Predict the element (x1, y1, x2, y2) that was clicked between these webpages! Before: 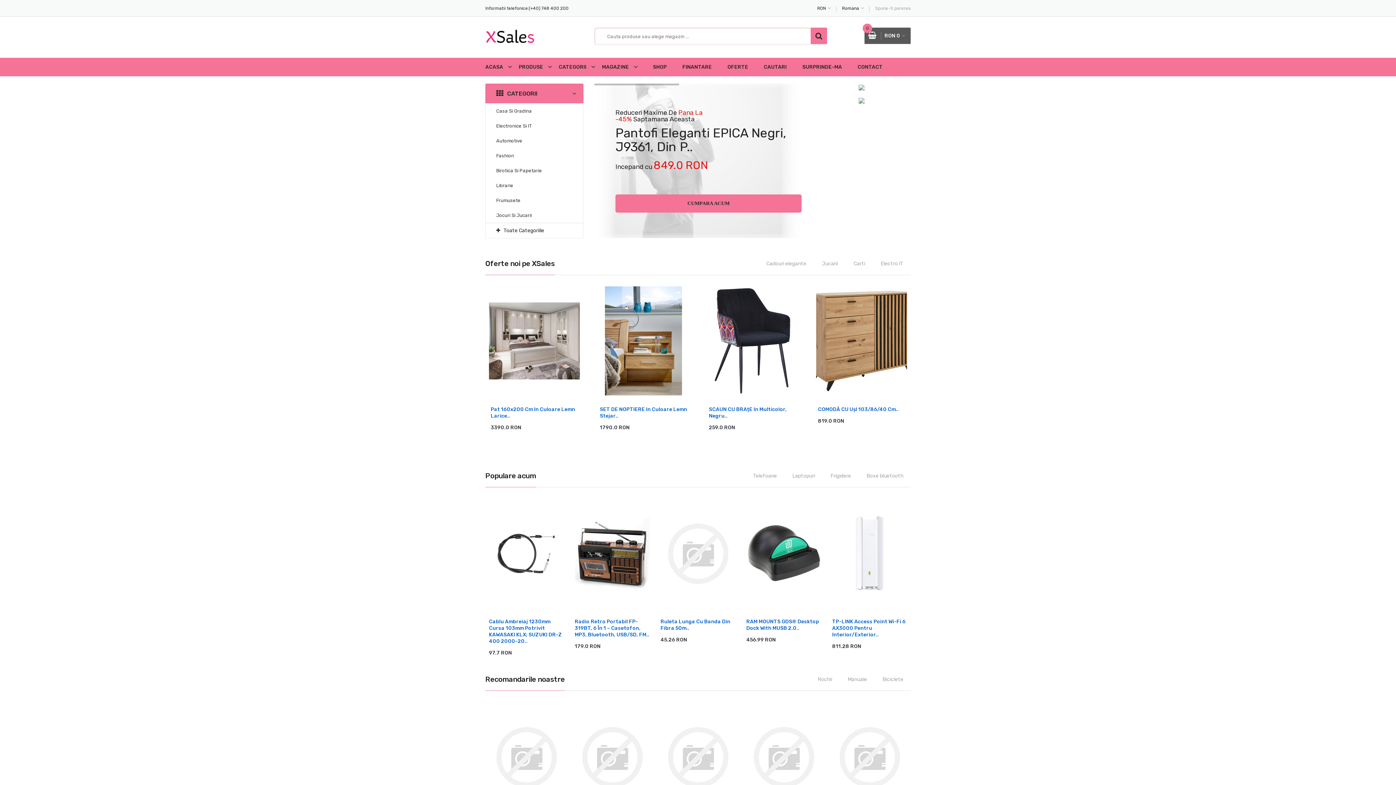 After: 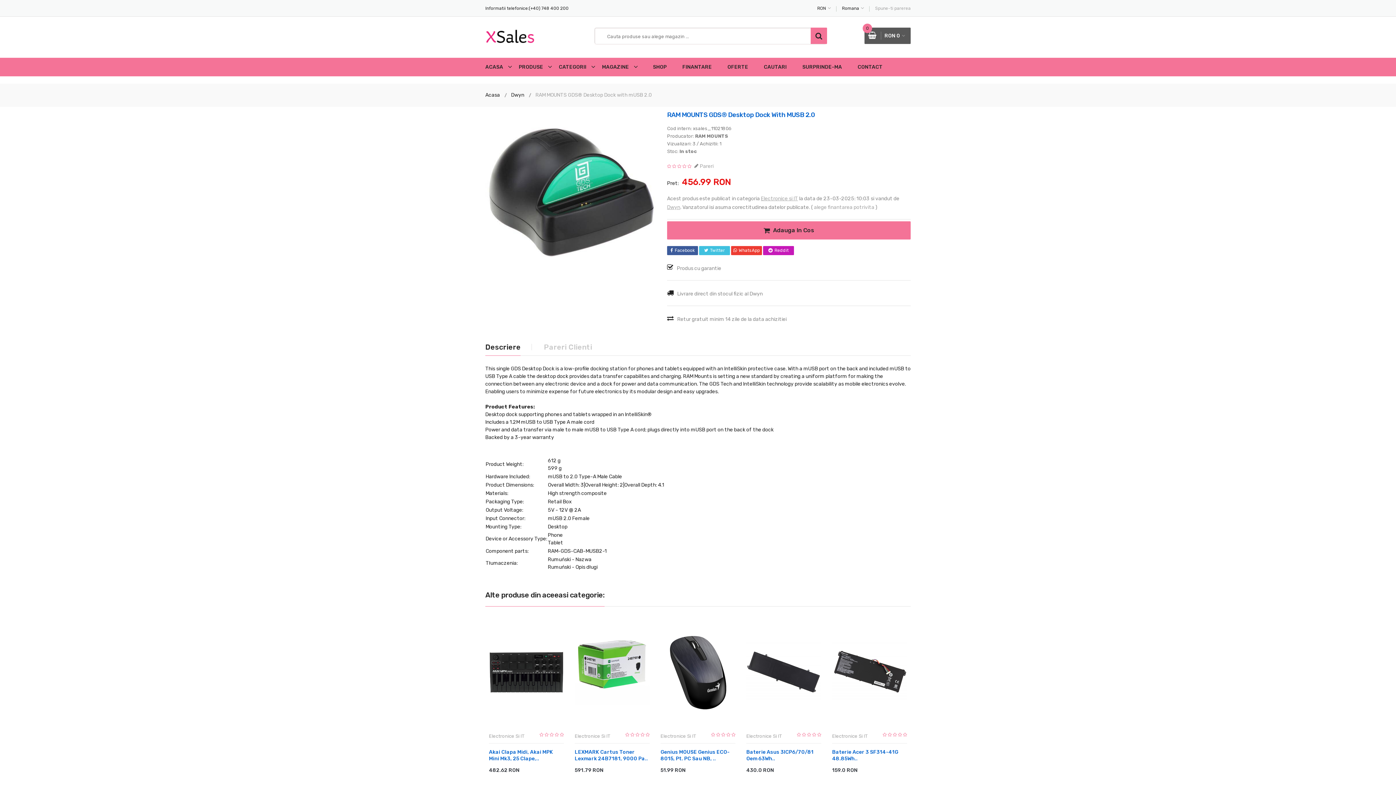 Action: bbox: (803, 633, 818, 646)